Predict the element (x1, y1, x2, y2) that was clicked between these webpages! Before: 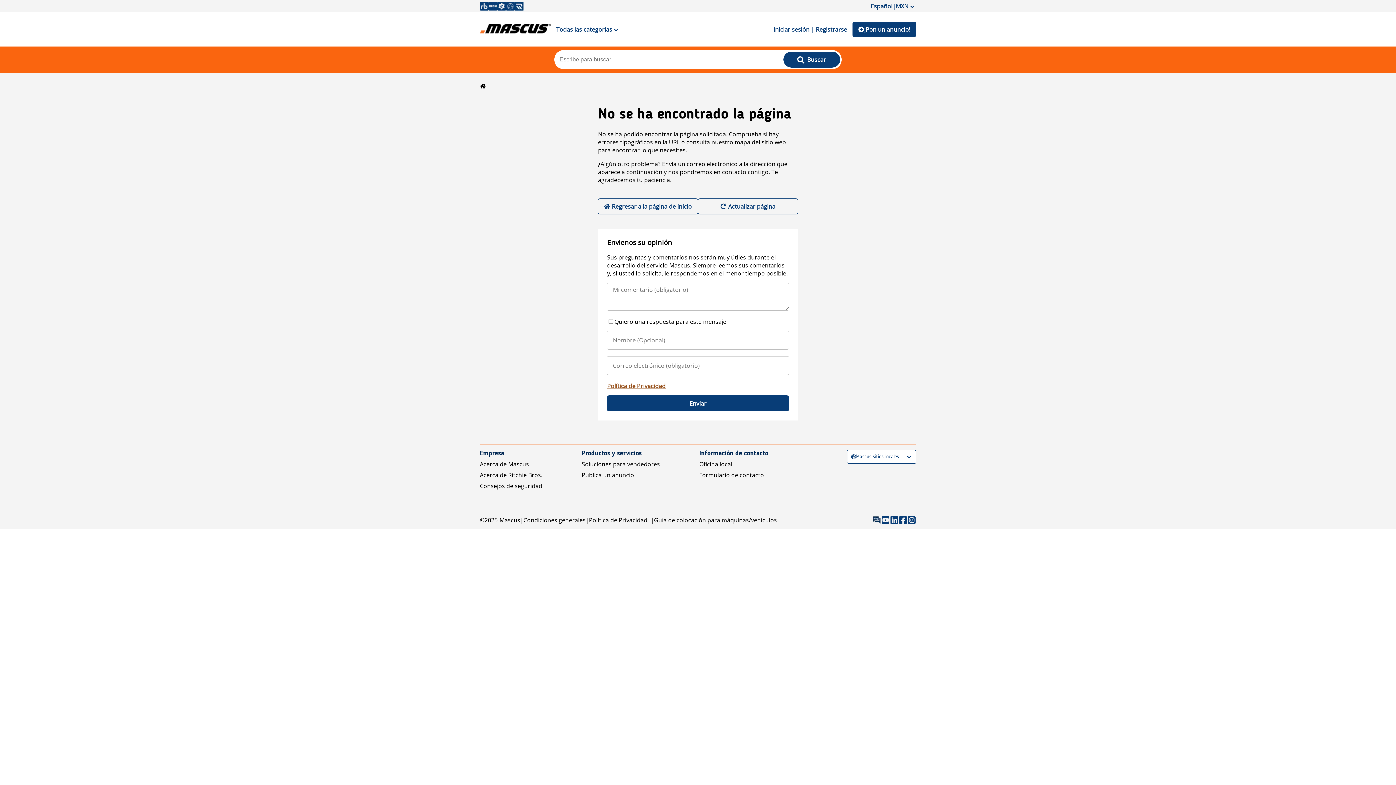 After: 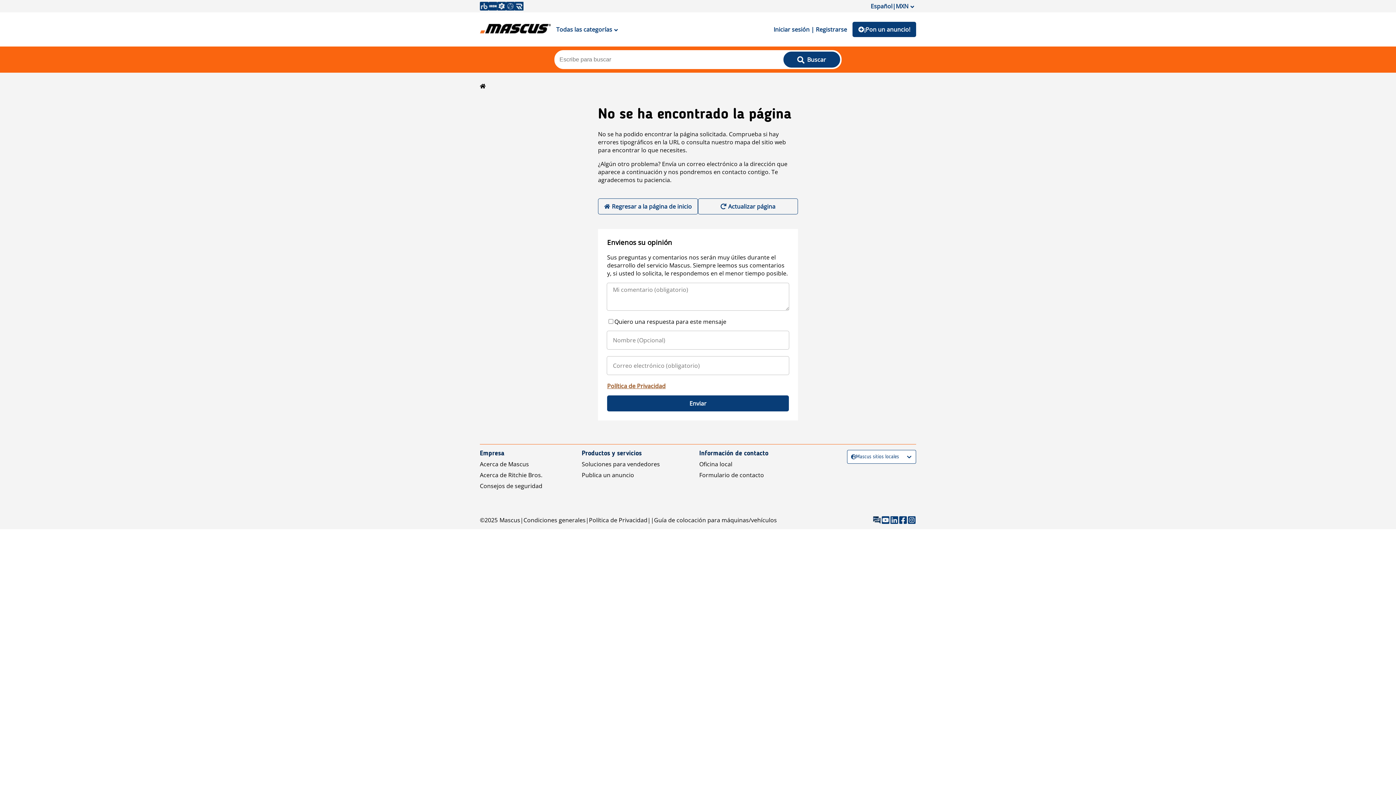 Action: bbox: (698, 198, 798, 214) label: Actualizar página